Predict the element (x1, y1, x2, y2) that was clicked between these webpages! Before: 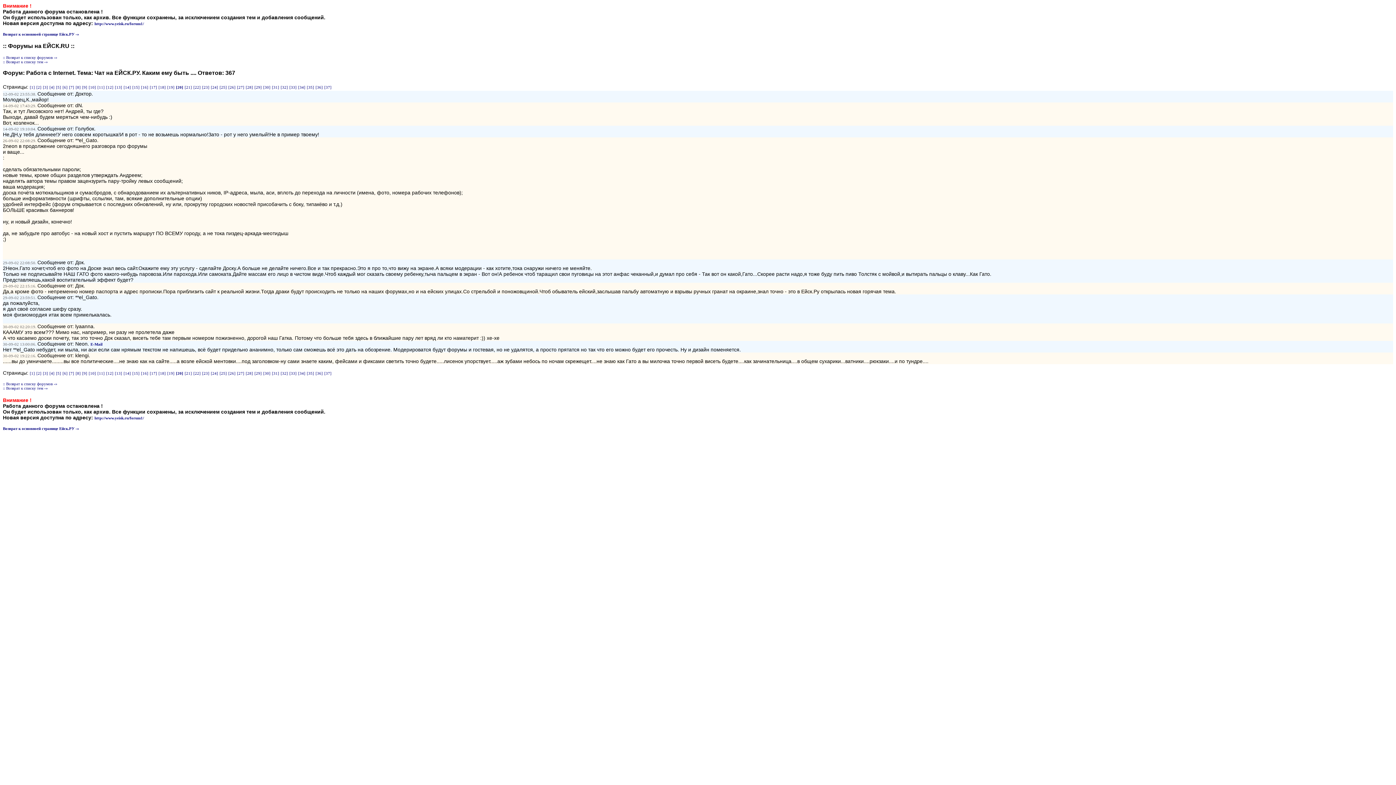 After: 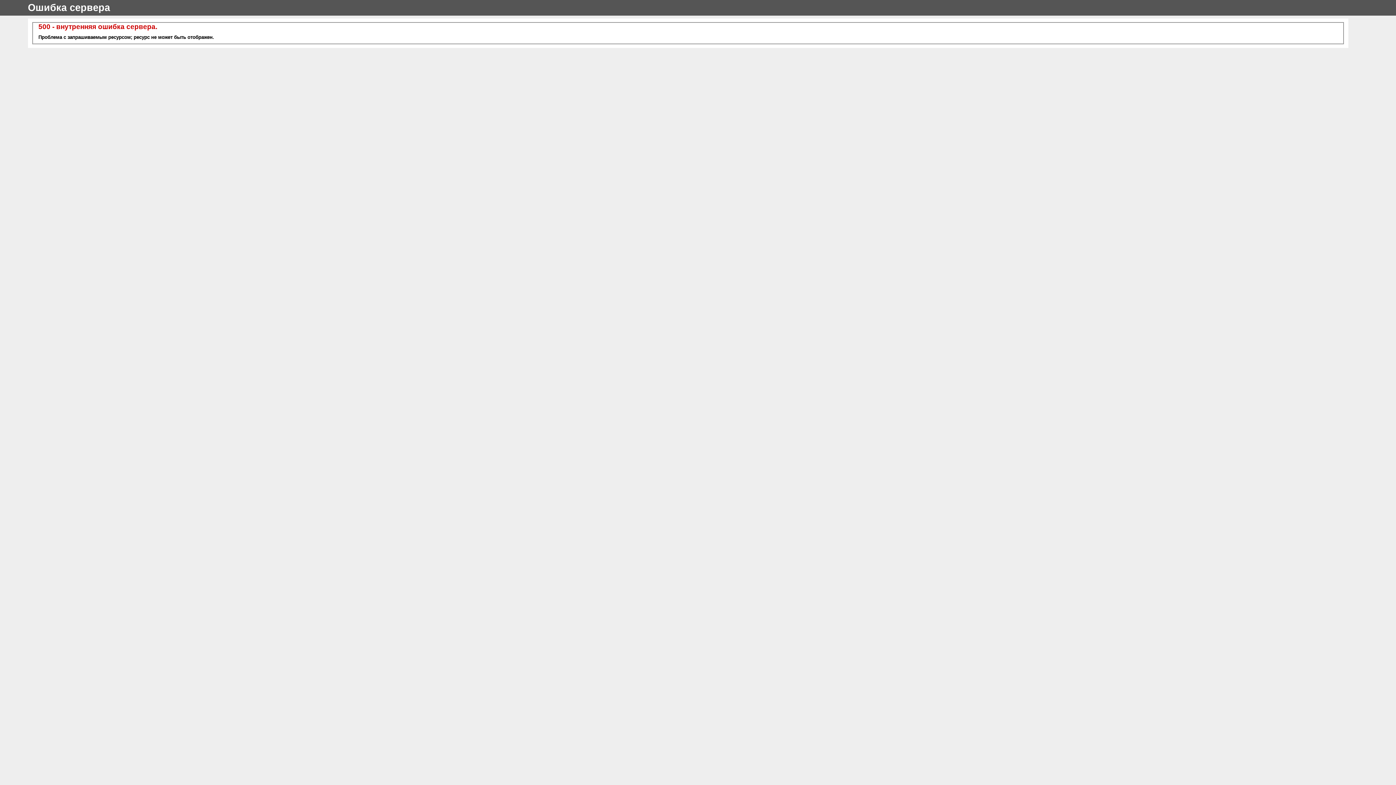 Action: label: [3] bbox: (42, 85, 48, 89)